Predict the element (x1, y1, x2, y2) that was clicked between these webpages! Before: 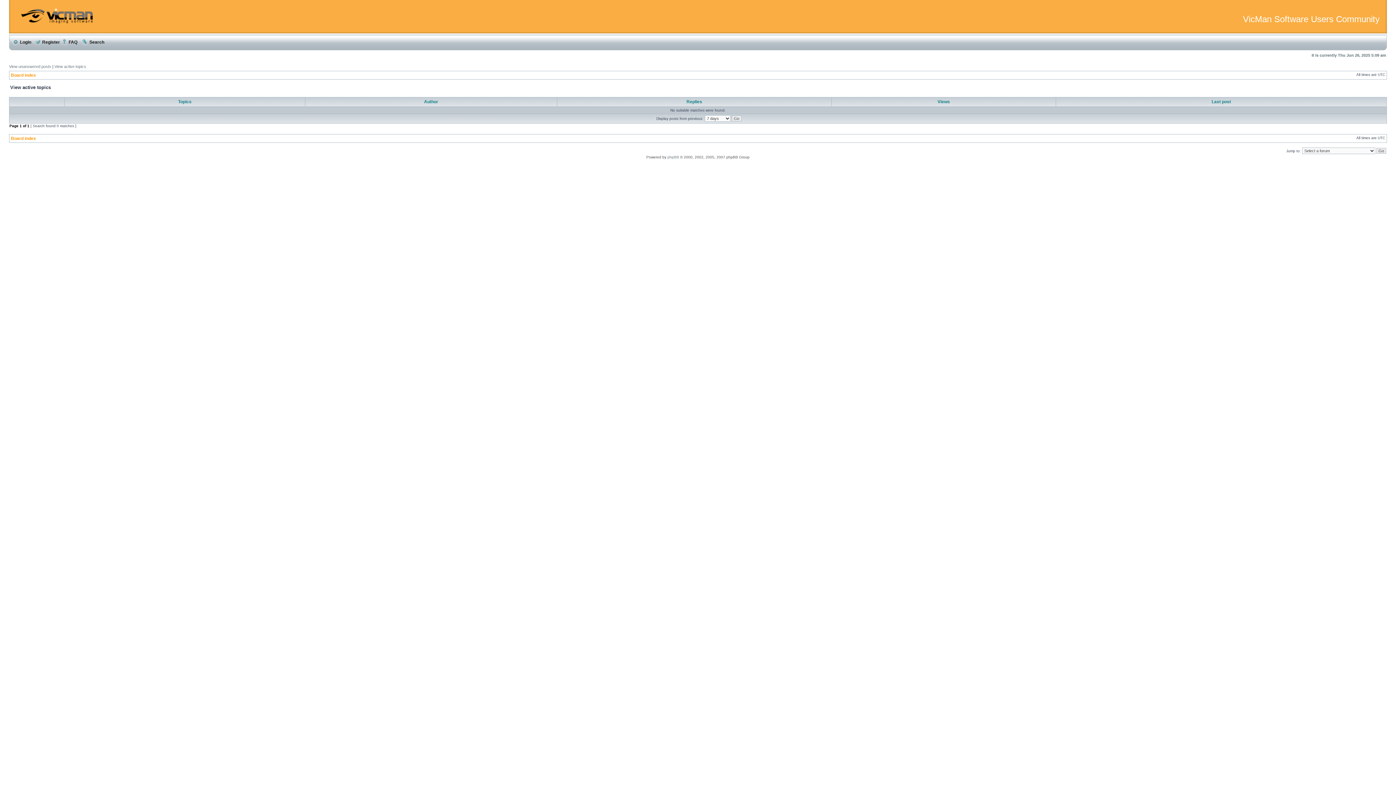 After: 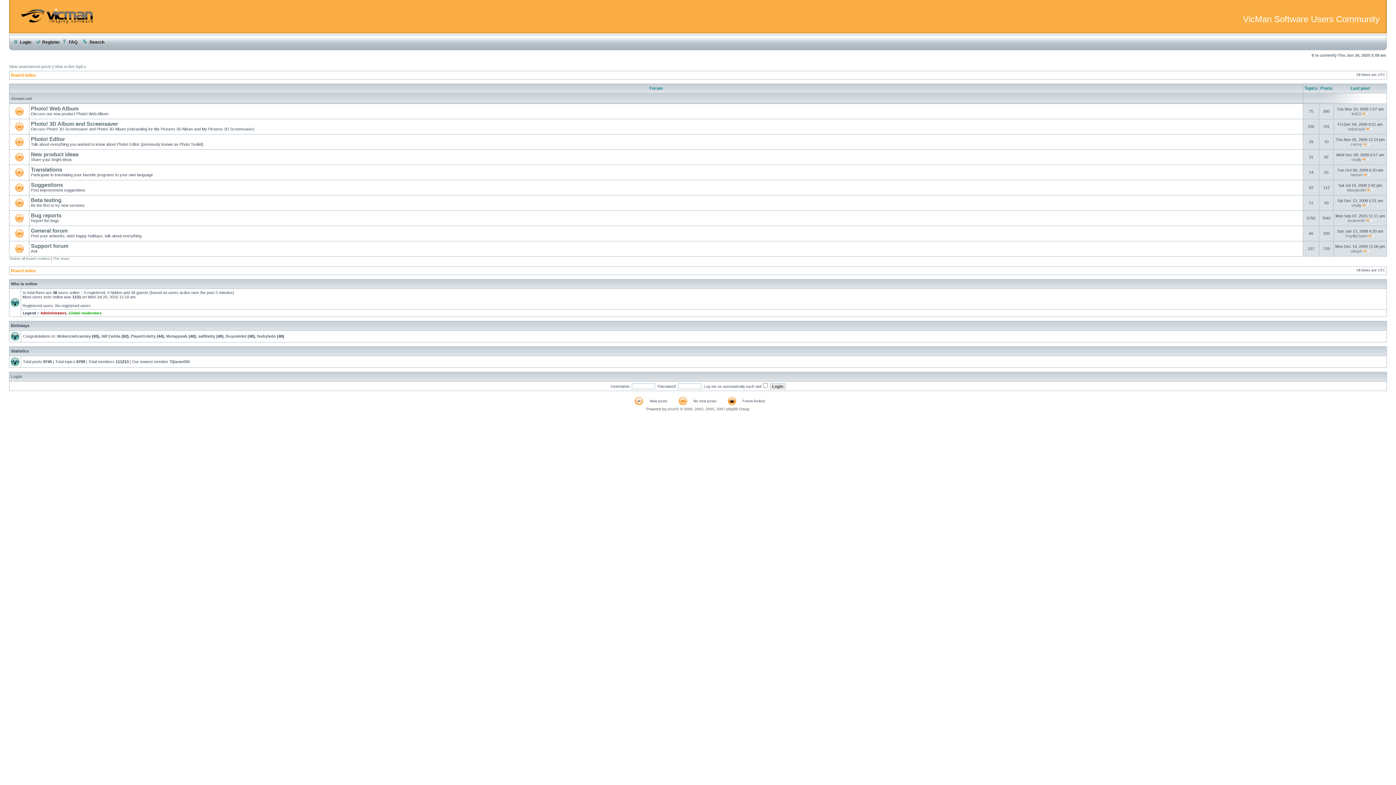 Action: bbox: (10, 136, 36, 141) label: Board index